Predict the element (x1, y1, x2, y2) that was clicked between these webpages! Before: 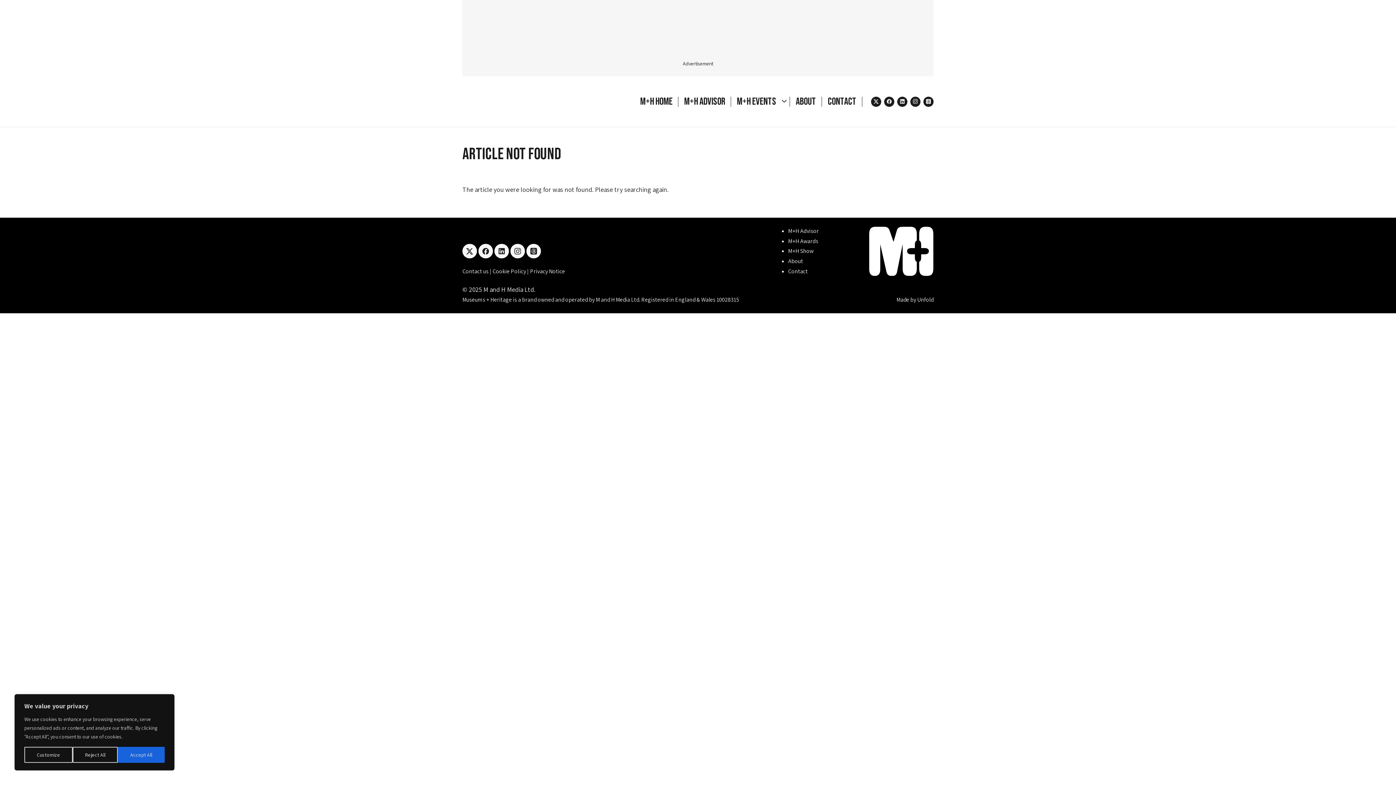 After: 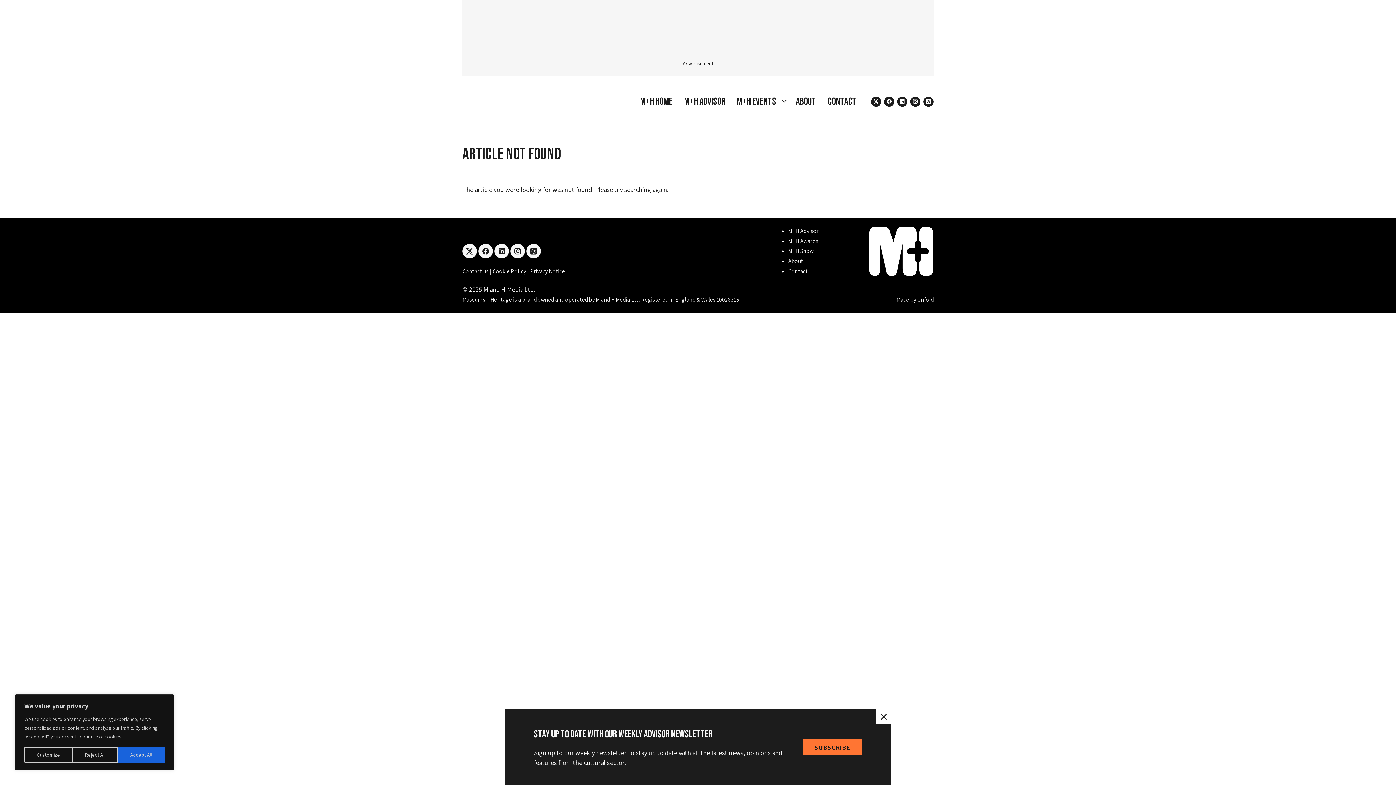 Action: bbox: (871, 96, 881, 106) label: x